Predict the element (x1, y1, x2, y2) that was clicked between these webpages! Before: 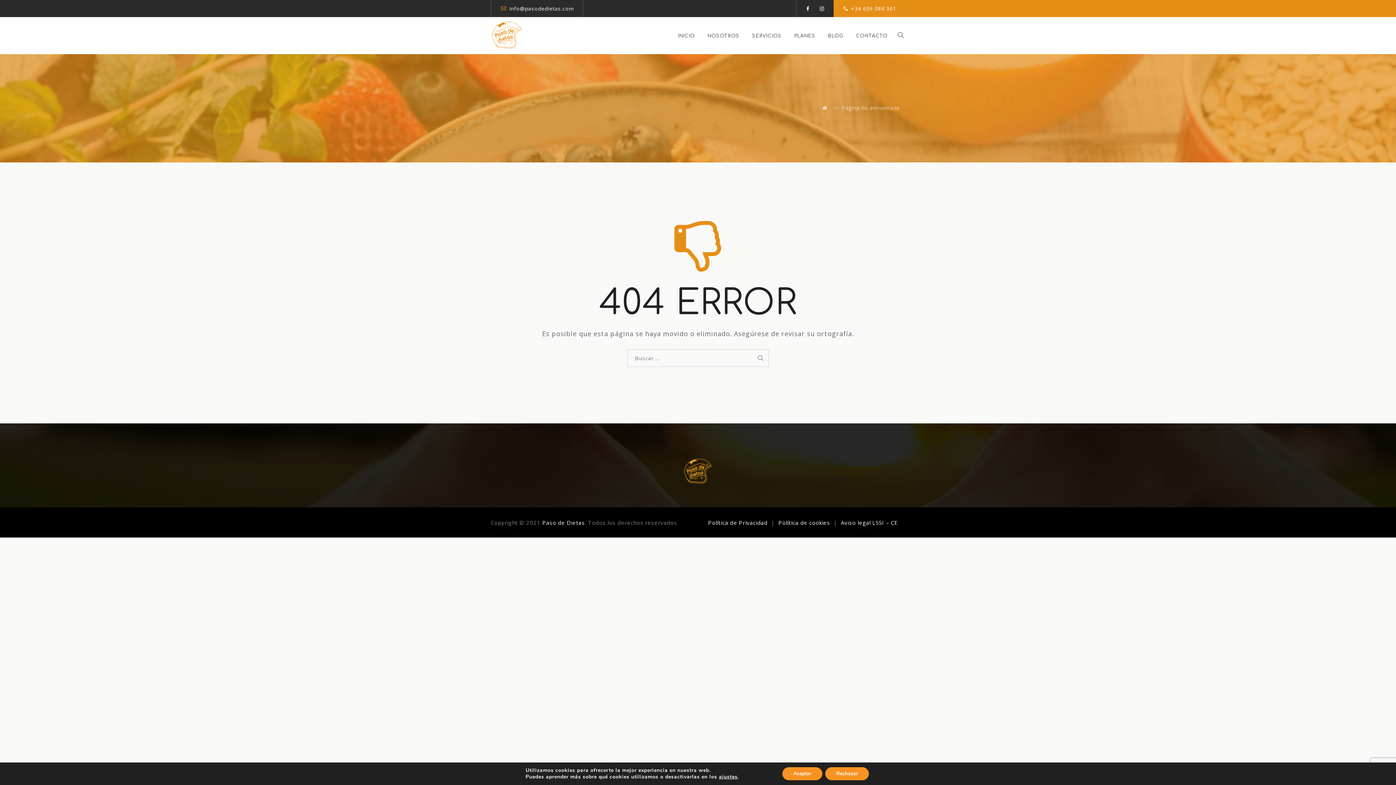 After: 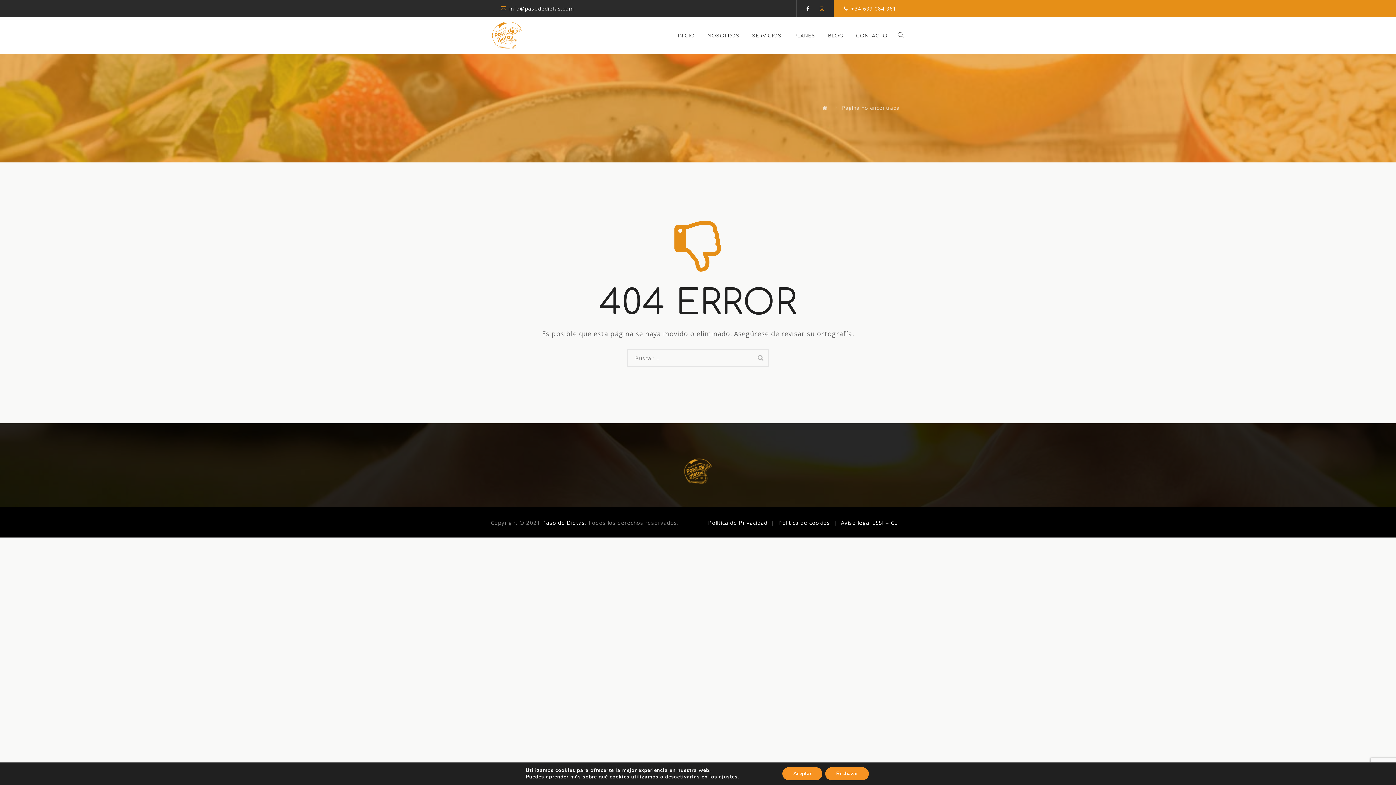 Action: bbox: (817, 4, 826, 13)